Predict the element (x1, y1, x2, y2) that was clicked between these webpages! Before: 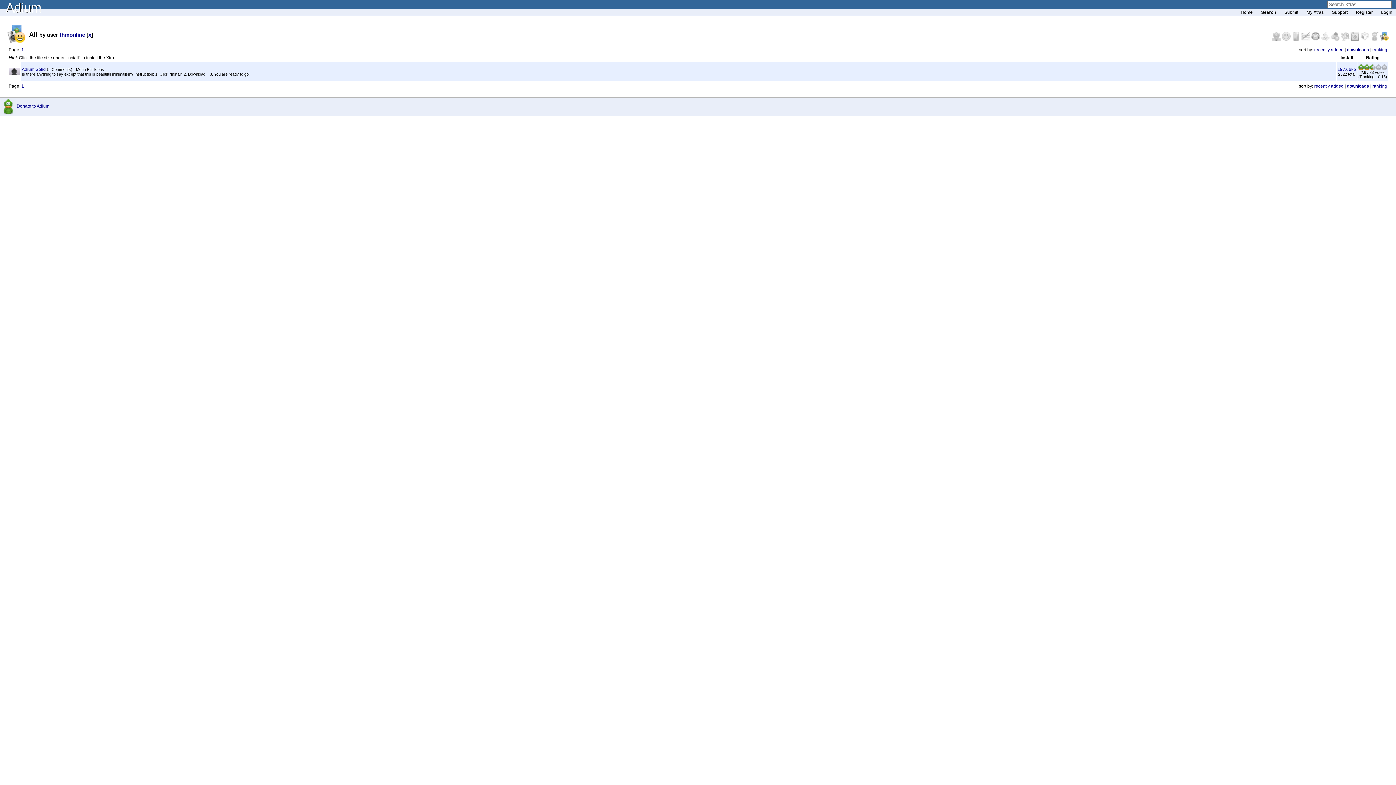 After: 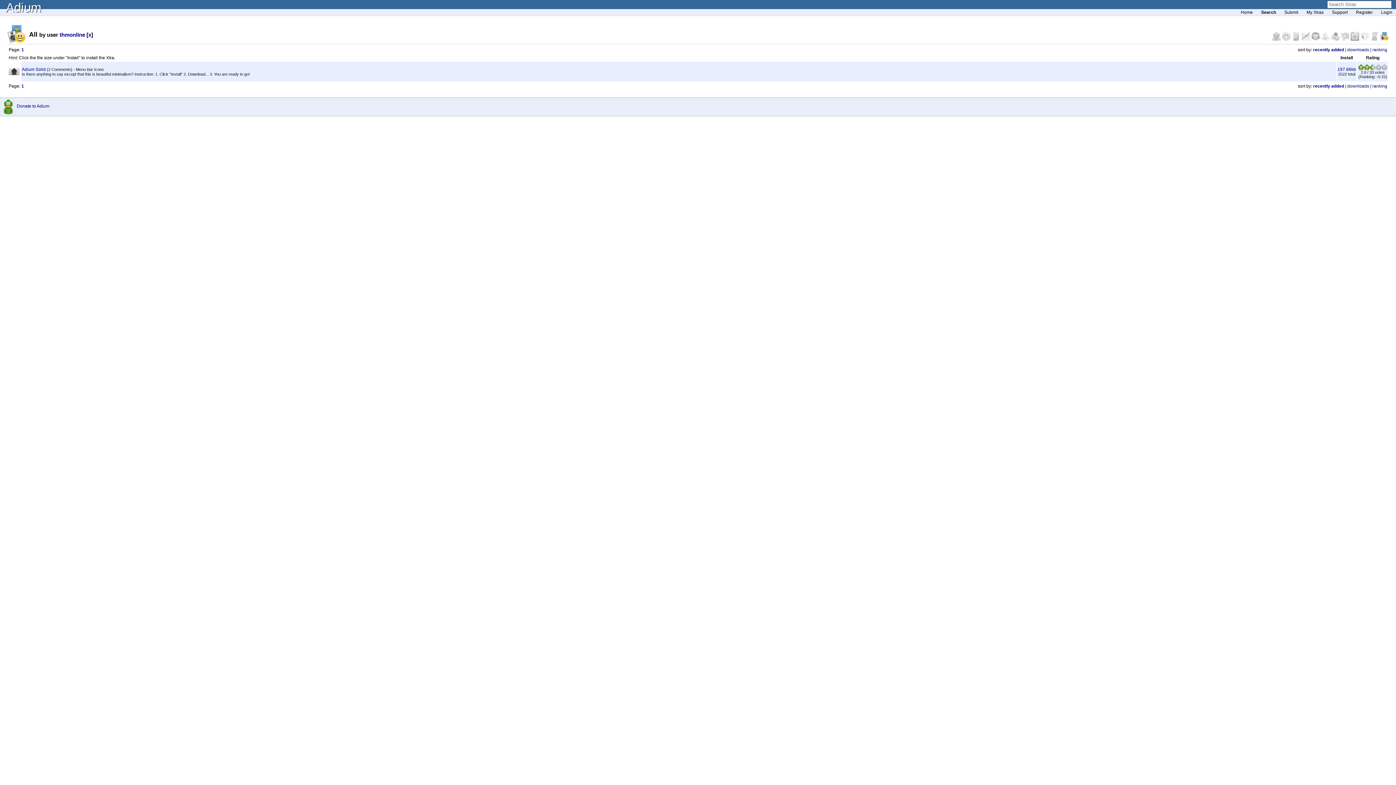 Action: bbox: (1314, 47, 1344, 52) label: recently added